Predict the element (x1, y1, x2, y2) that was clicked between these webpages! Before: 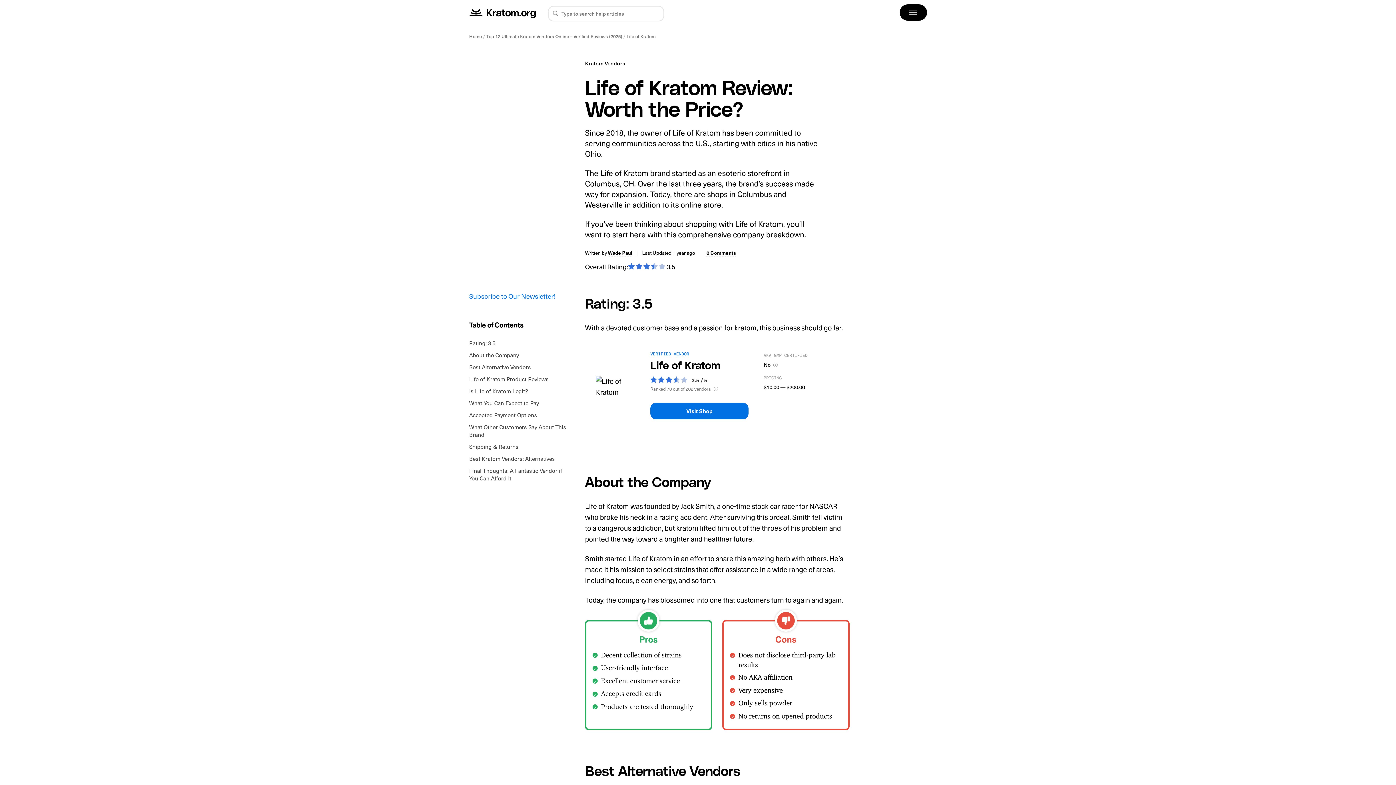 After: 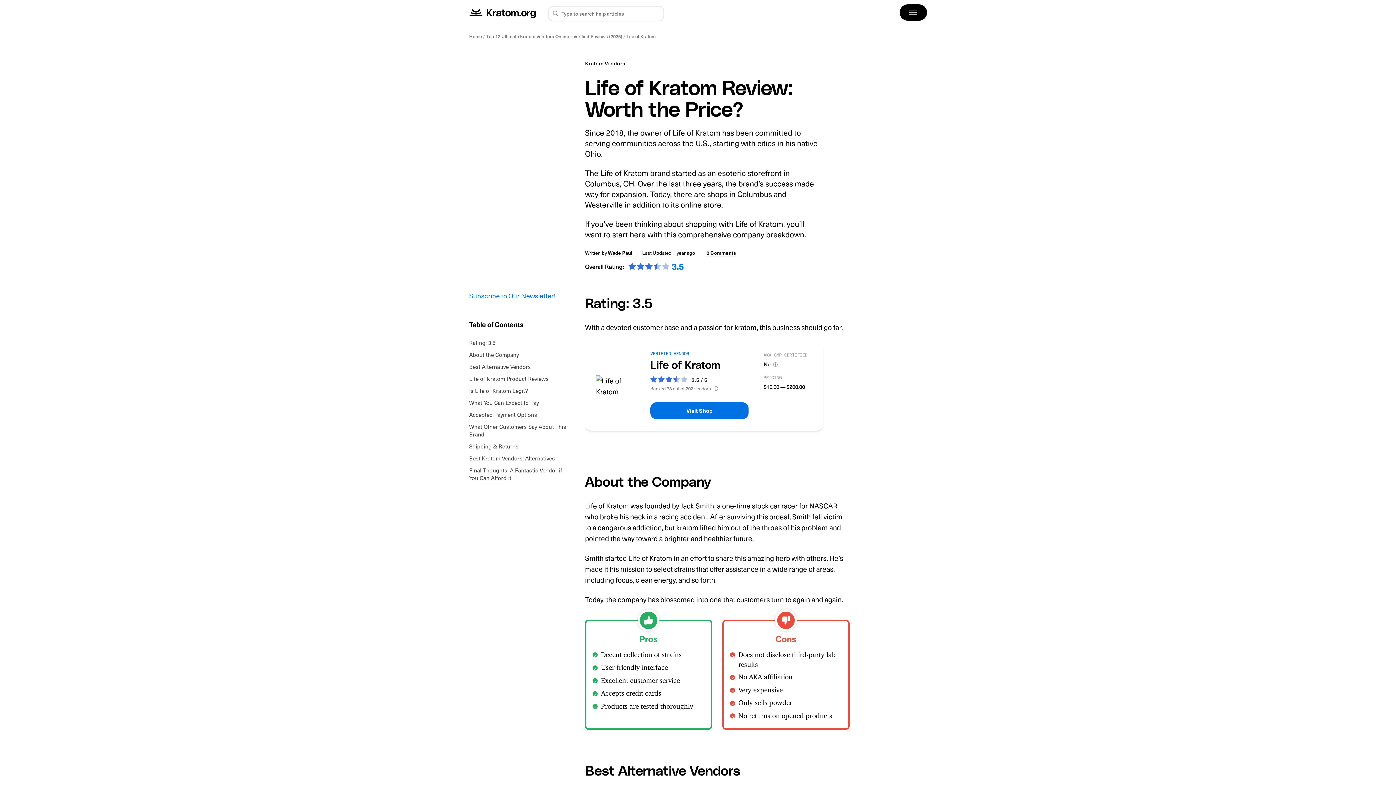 Action: bbox: (469, 291, 555, 301) label: Subscribe to Our Newsletter!